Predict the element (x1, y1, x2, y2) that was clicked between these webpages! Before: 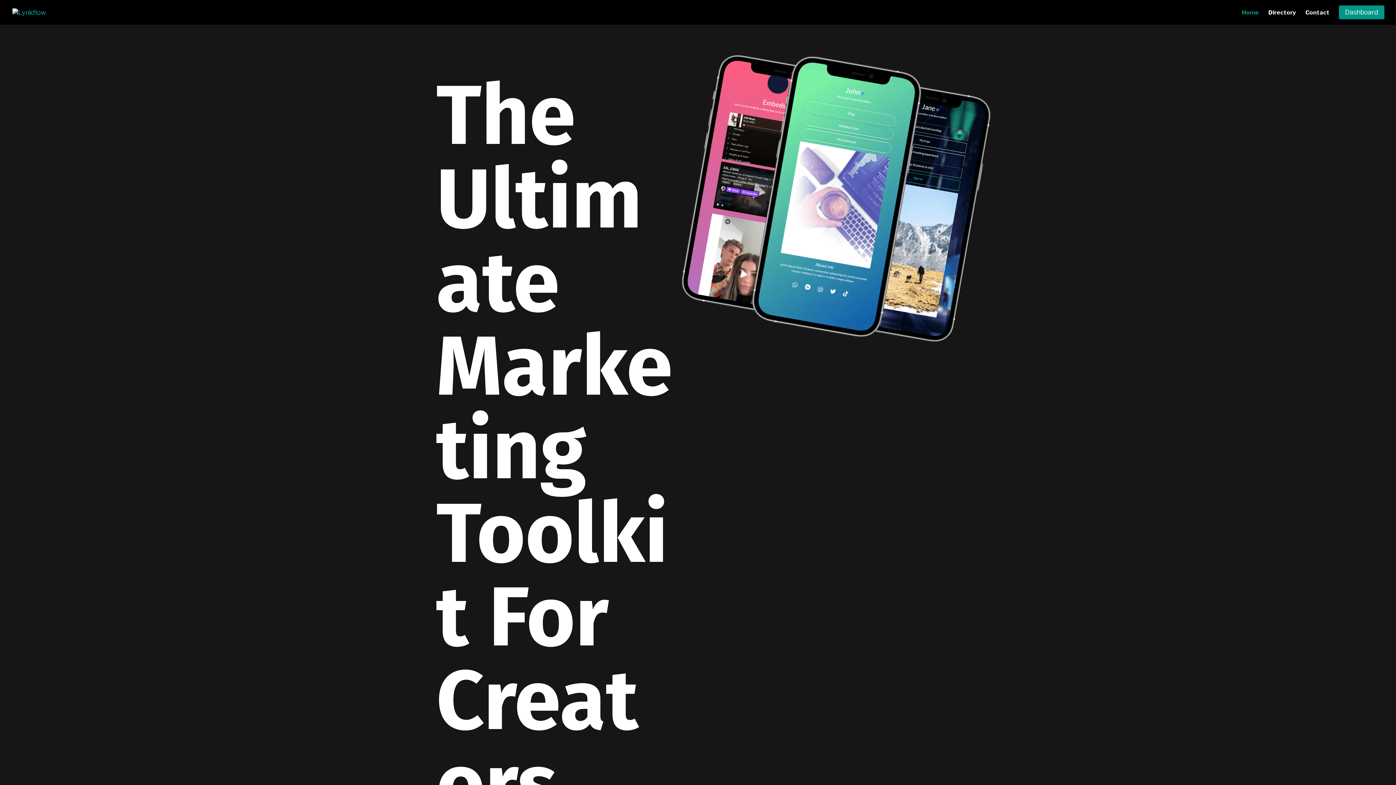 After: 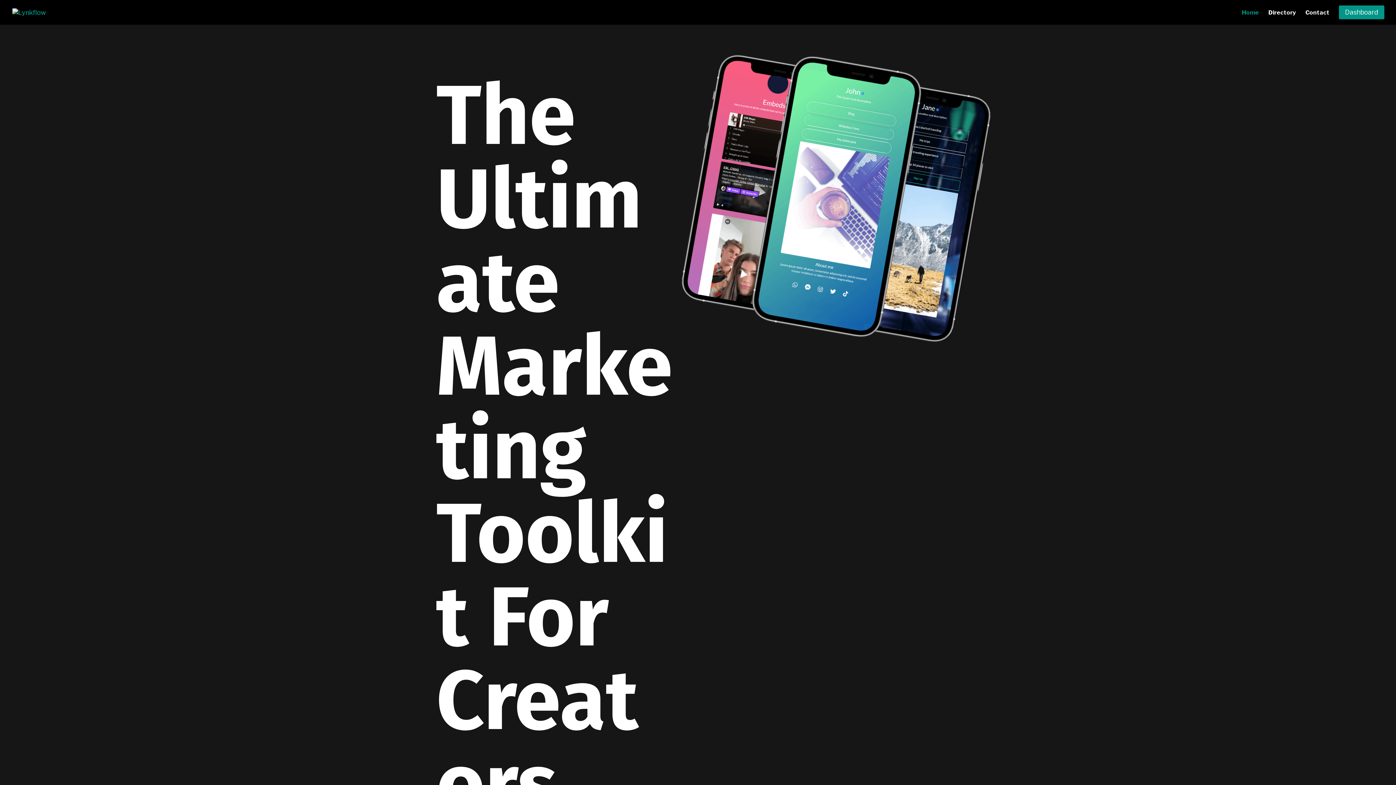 Action: bbox: (1242, 10, 1259, 24) label: Home